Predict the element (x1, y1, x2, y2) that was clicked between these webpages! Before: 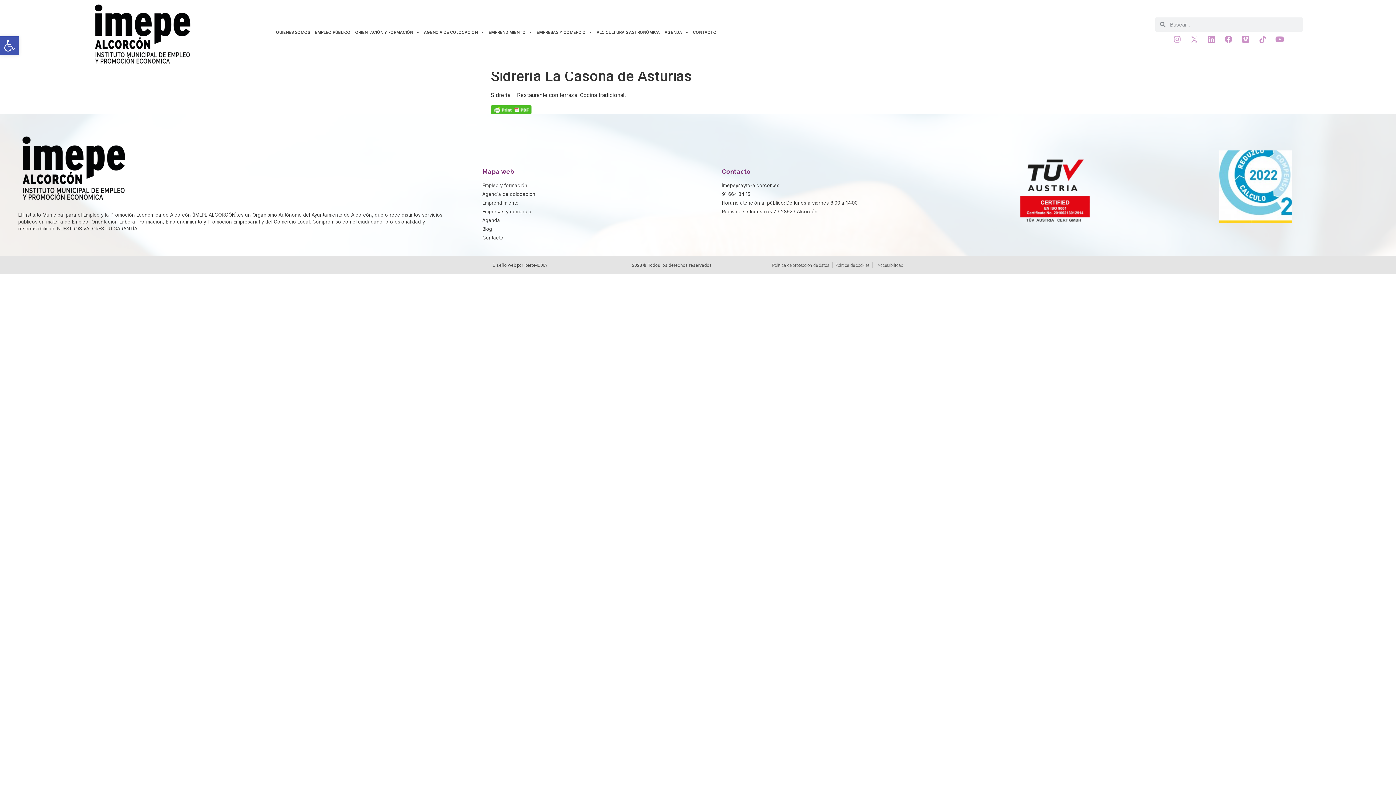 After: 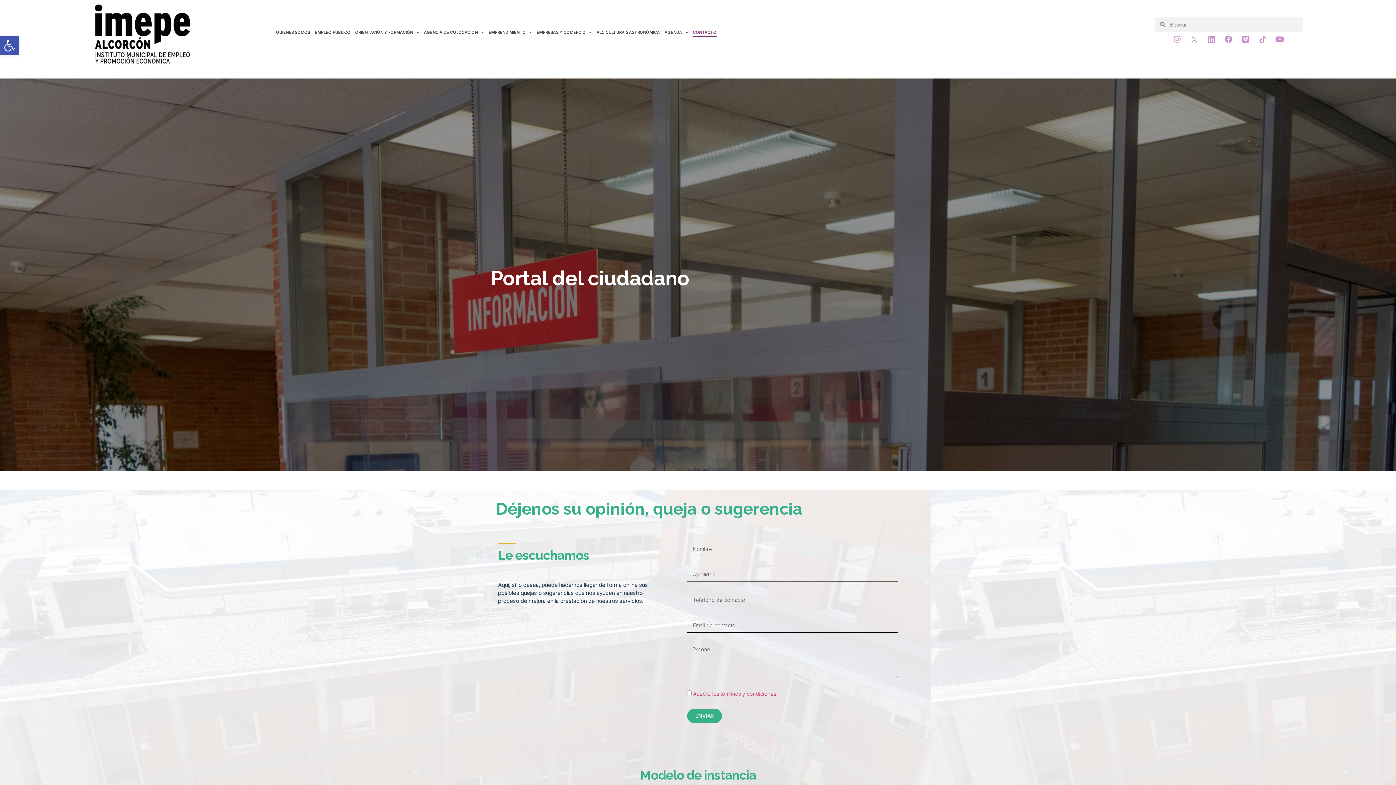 Action: label: Contacto bbox: (482, 234, 714, 241)